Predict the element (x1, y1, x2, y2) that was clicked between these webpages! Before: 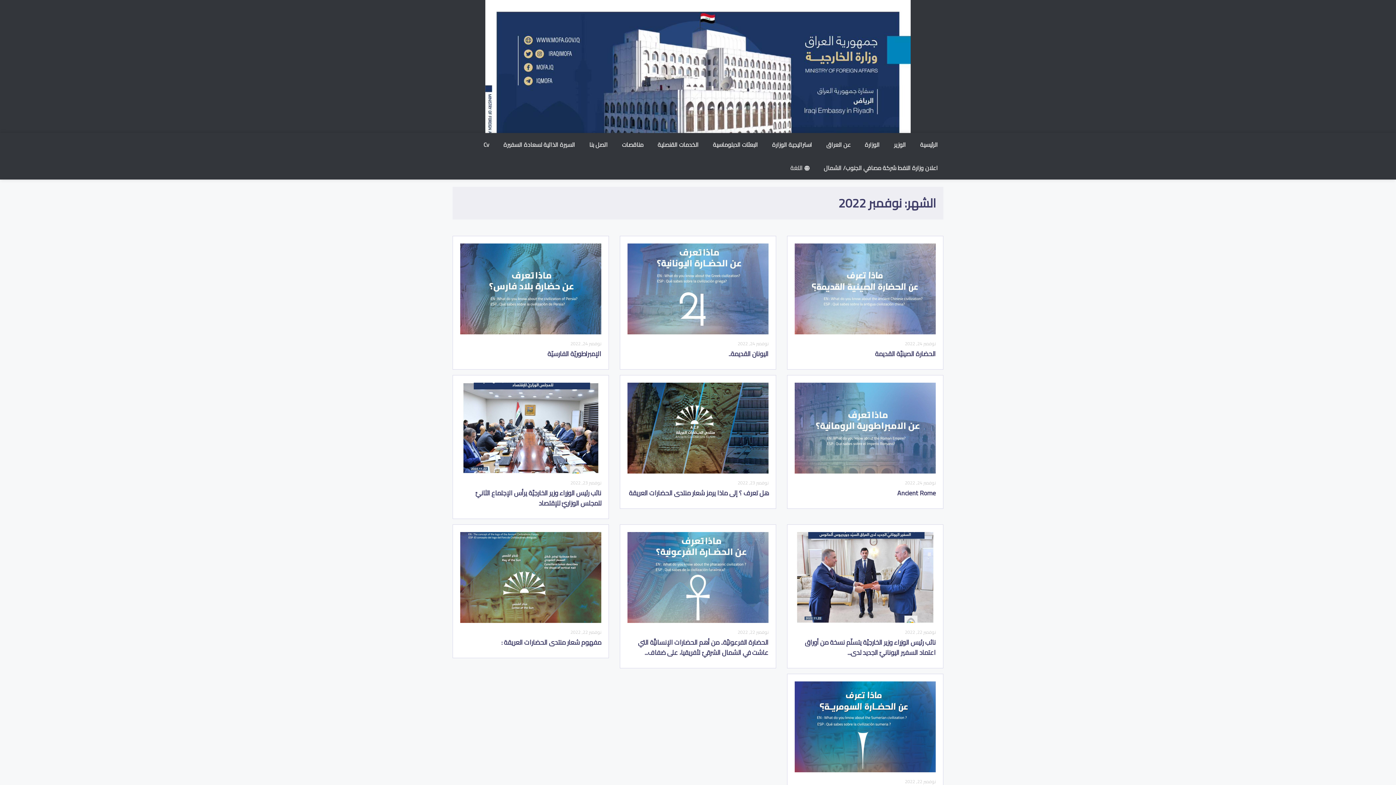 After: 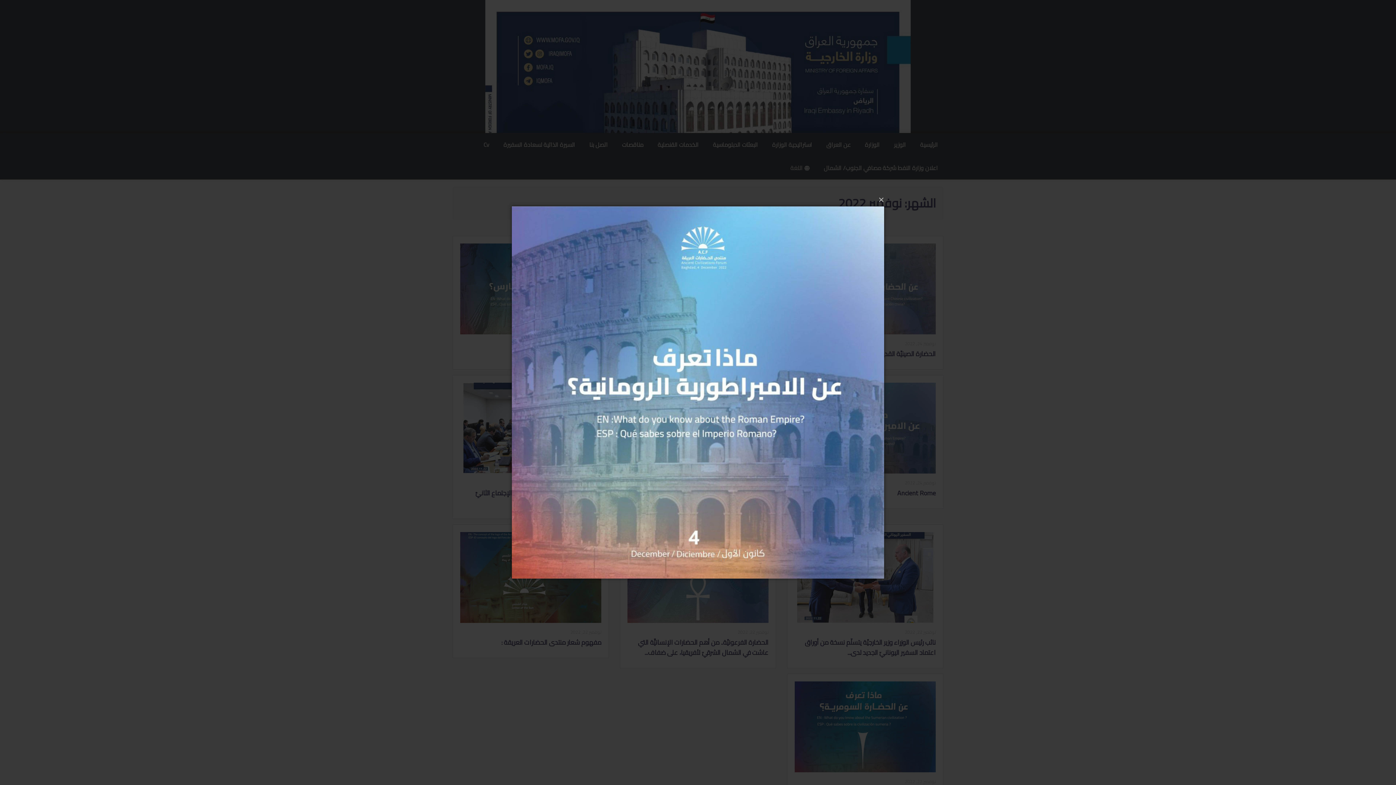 Action: bbox: (794, 422, 936, 433)